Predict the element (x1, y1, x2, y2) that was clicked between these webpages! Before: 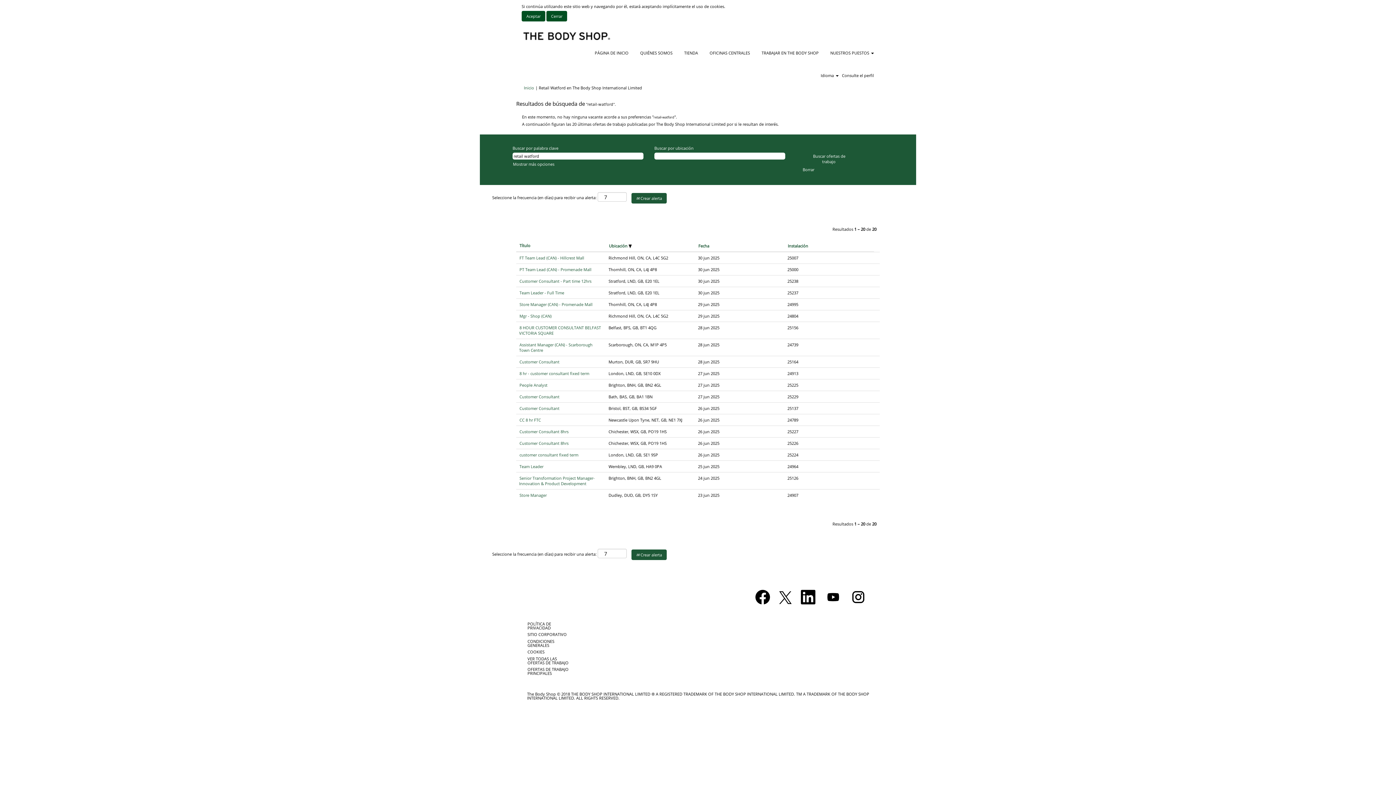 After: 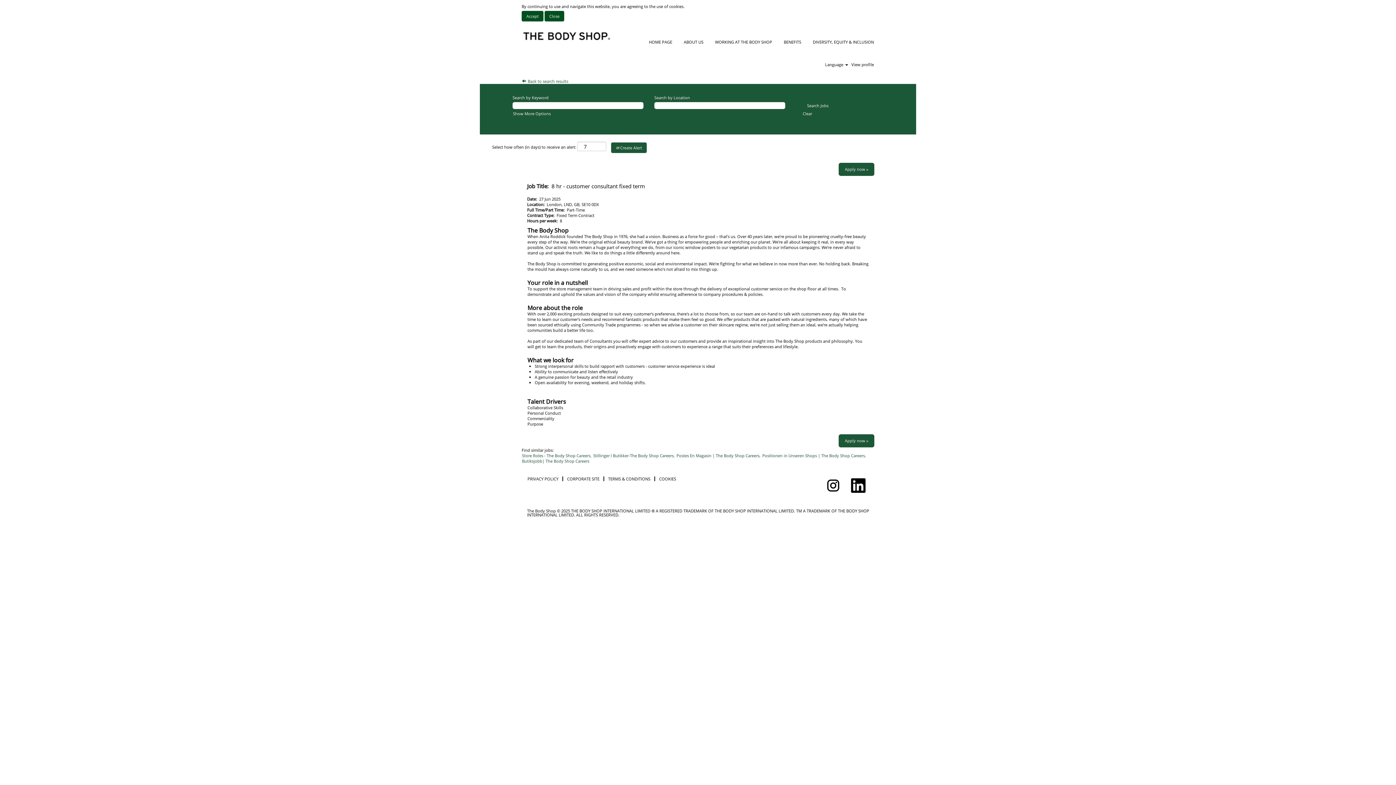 Action: bbox: (519, 370, 589, 376) label: 8 hr - customer consultant fixed term